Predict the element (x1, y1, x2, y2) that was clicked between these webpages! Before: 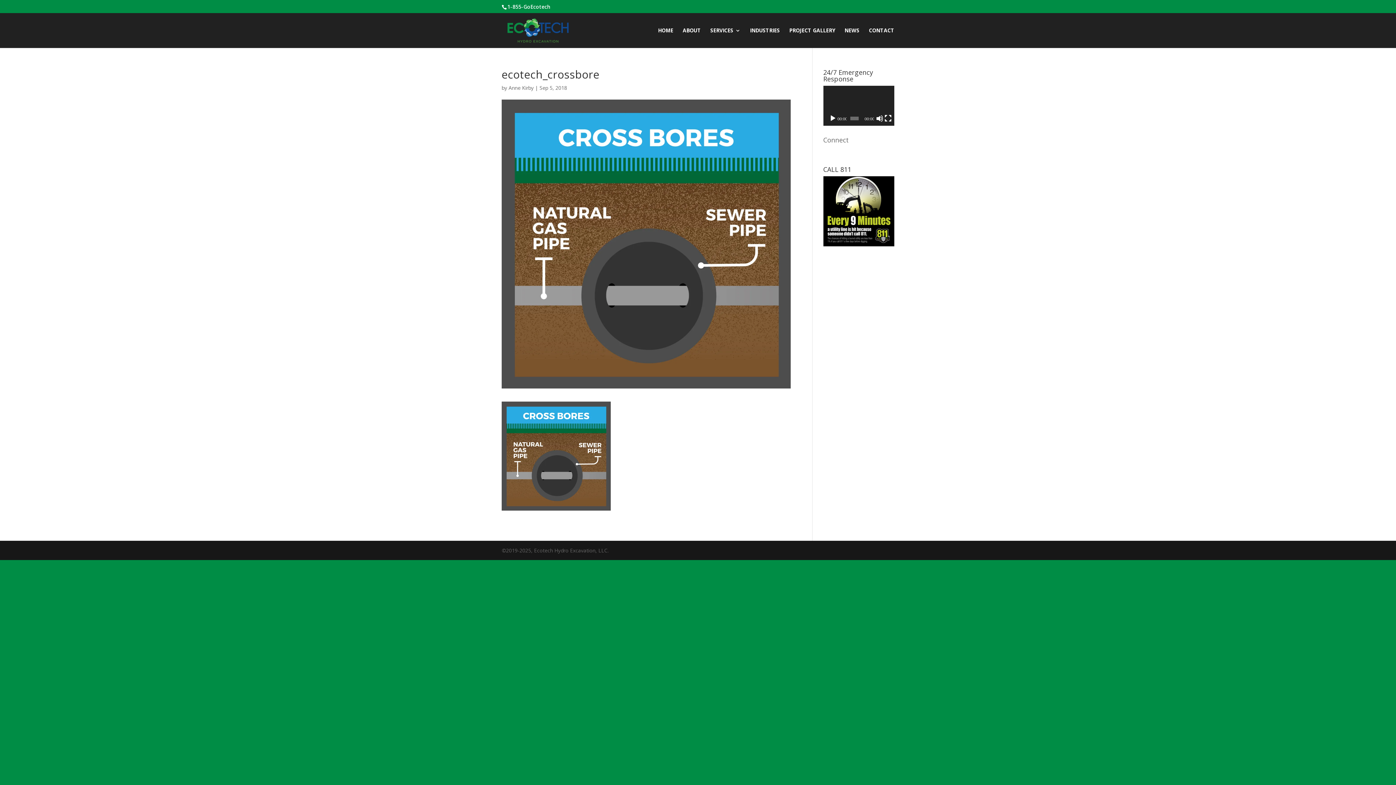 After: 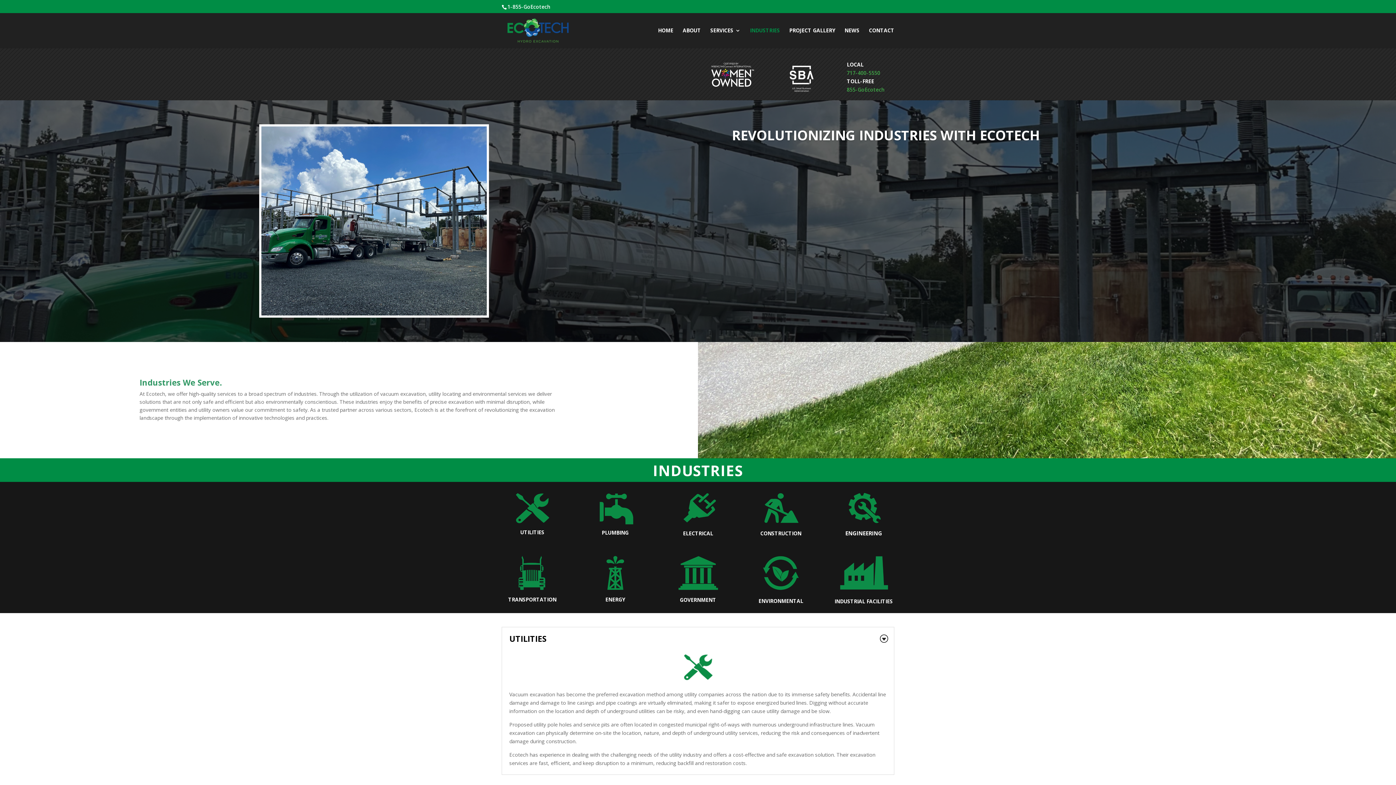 Action: label: INDUSTRIES bbox: (750, 28, 780, 48)